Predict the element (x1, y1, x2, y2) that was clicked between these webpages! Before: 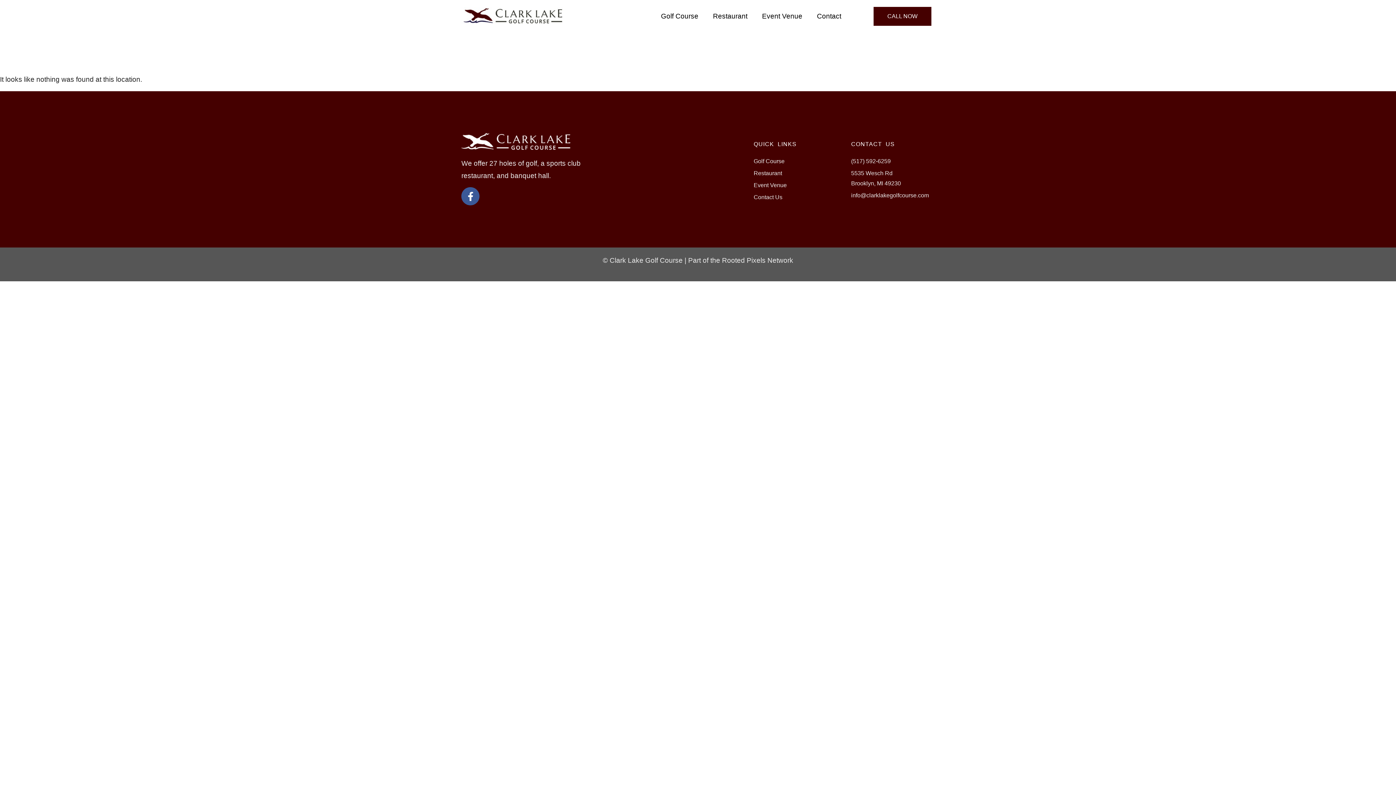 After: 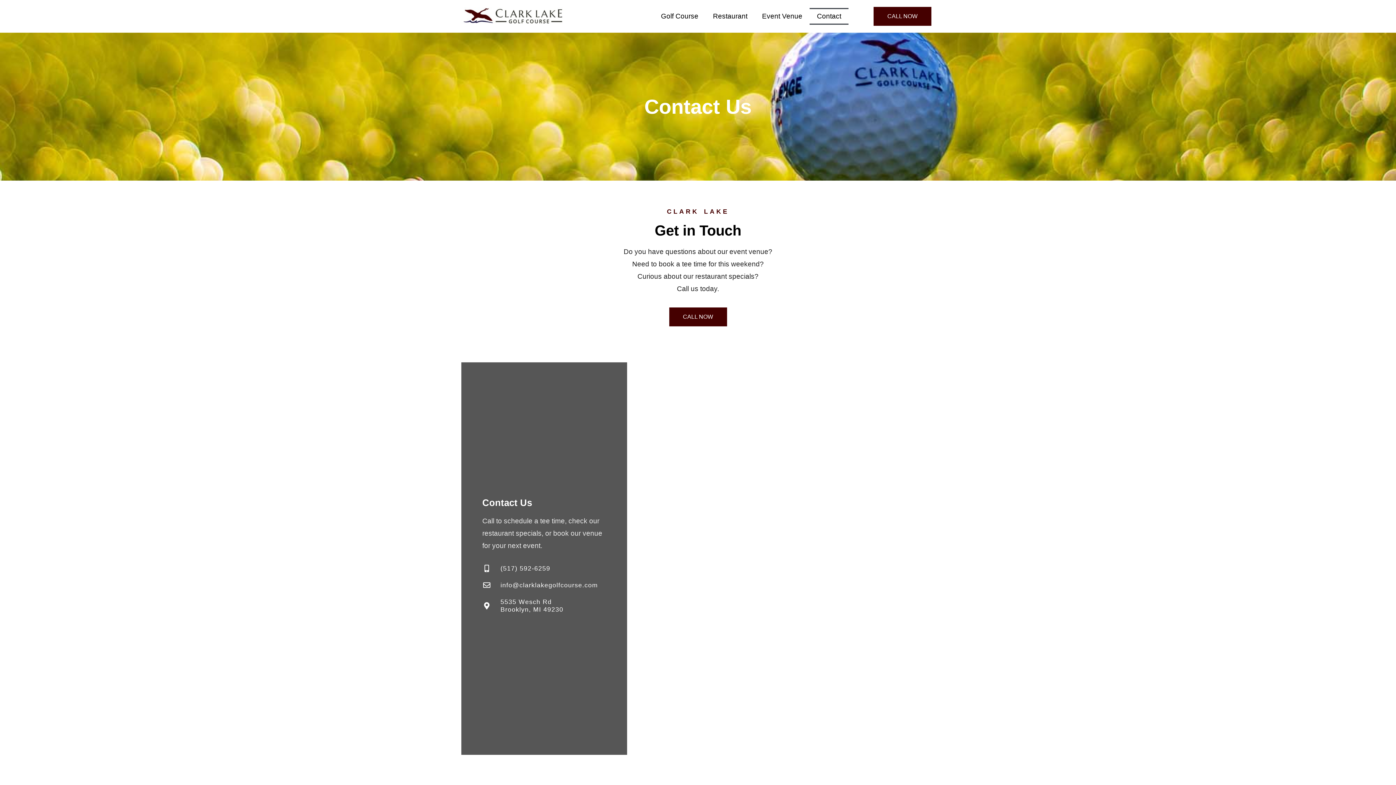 Action: label: Contact bbox: (809, 8, 848, 24)